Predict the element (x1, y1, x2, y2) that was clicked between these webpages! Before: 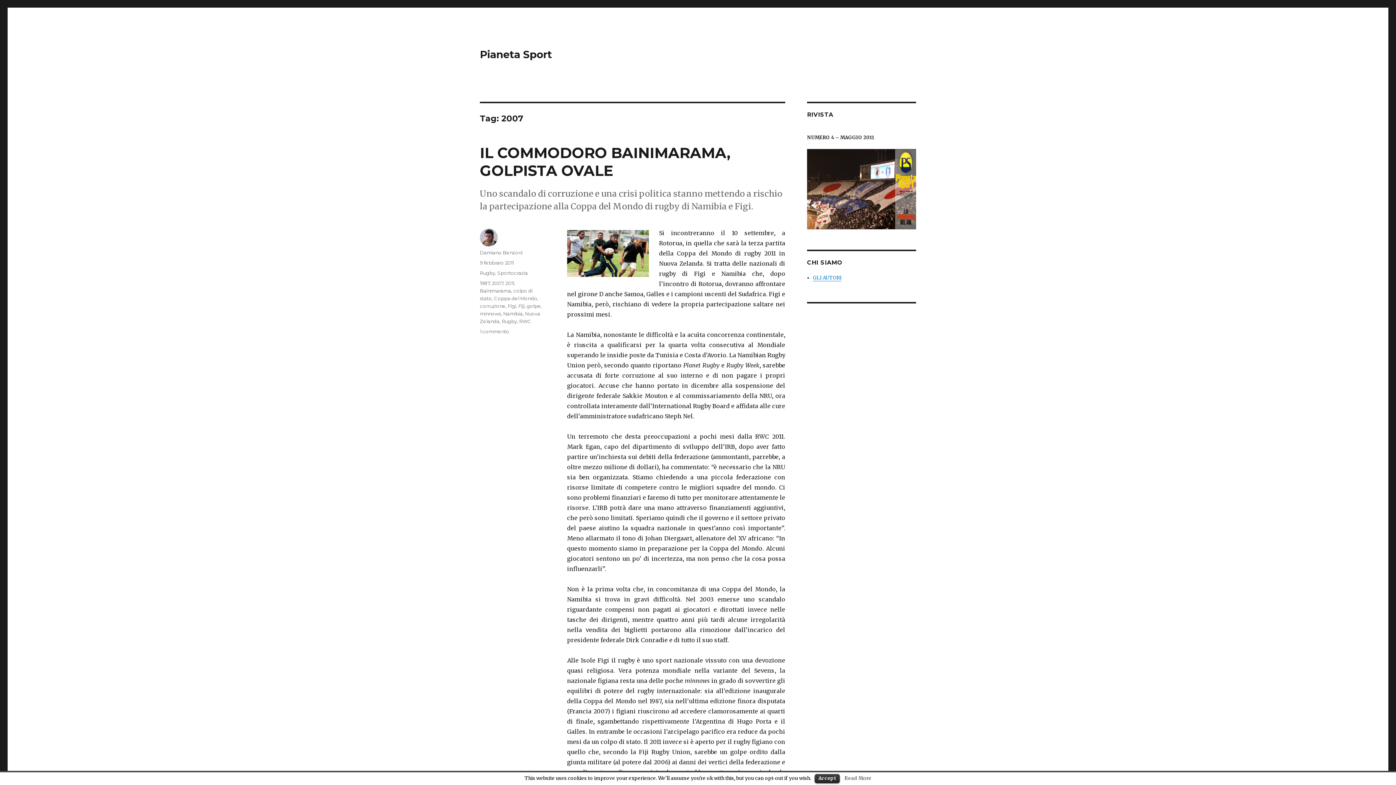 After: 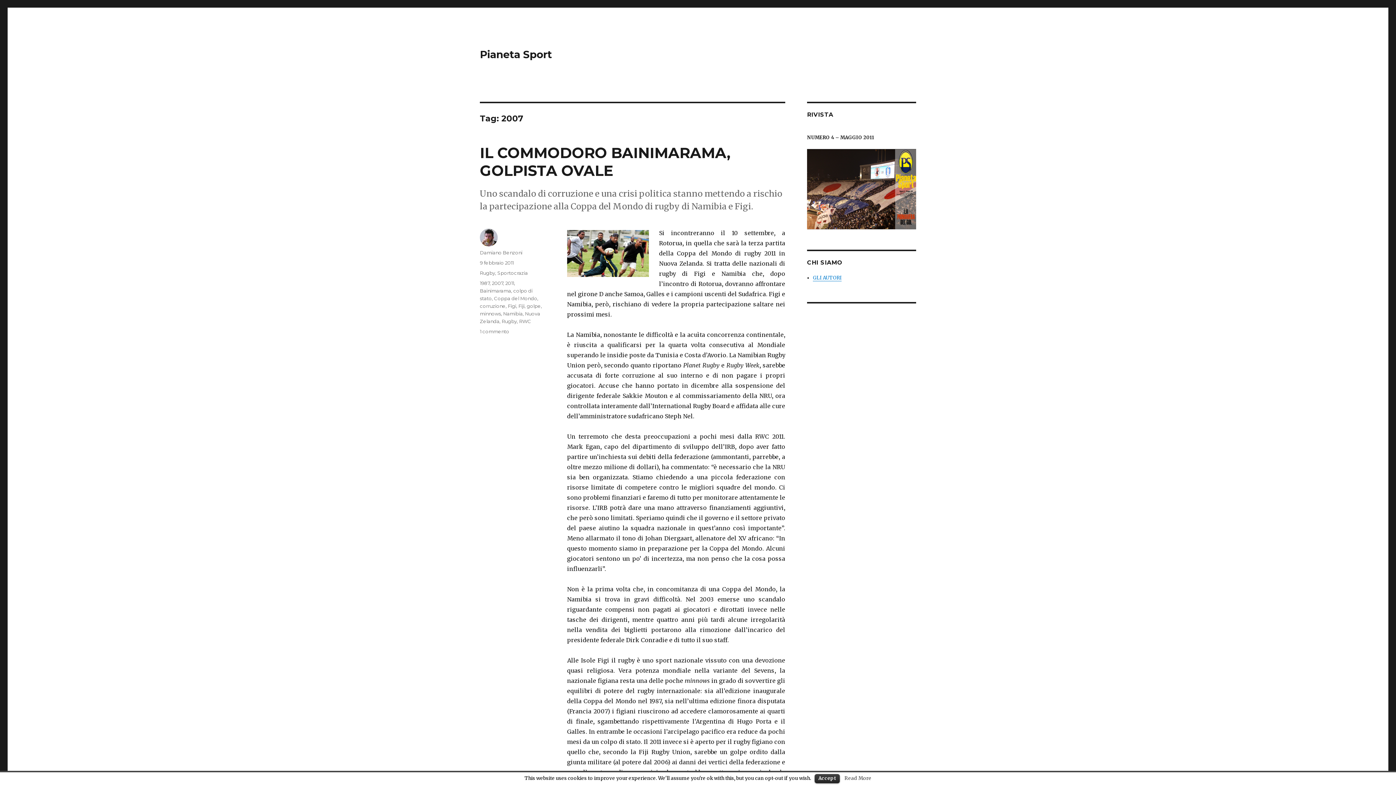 Action: label: Read More bbox: (844, 775, 871, 781)